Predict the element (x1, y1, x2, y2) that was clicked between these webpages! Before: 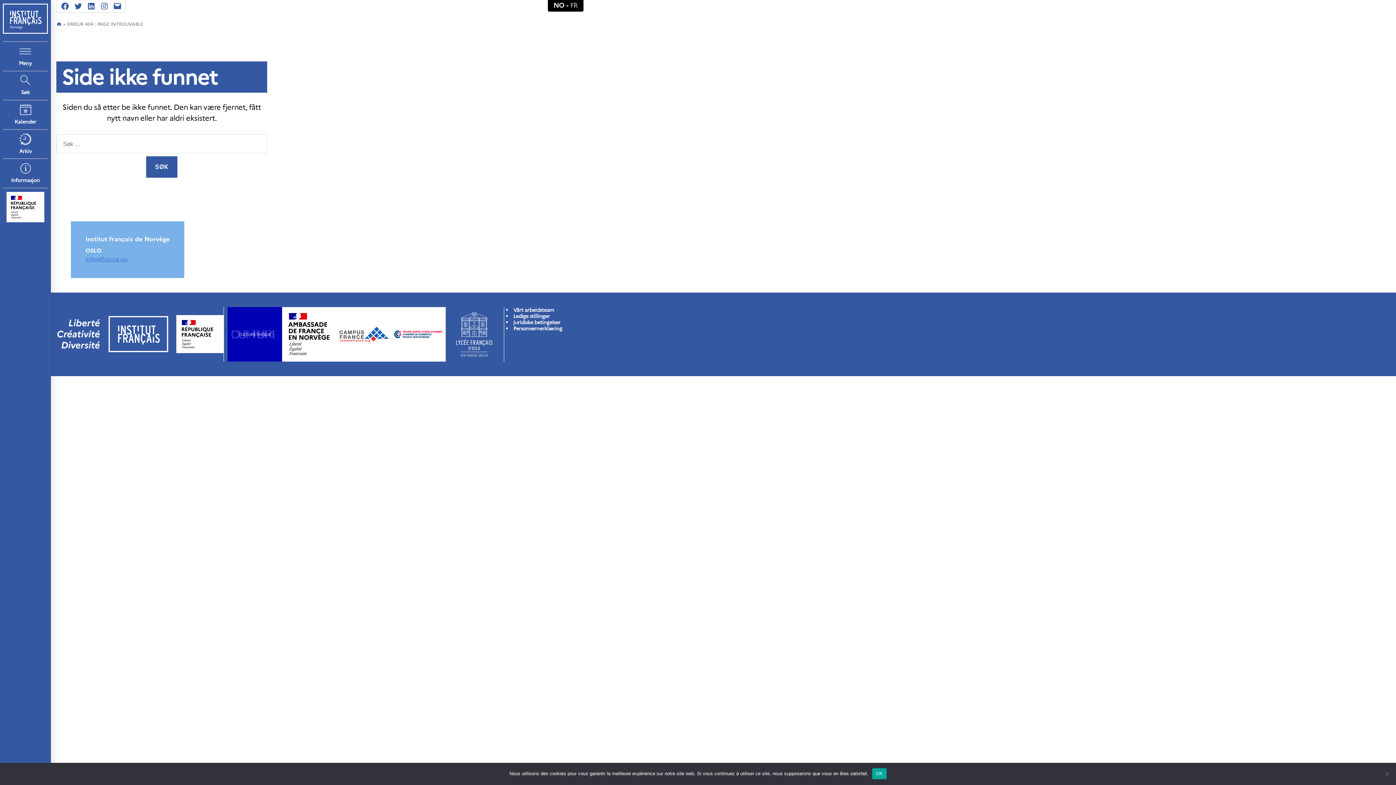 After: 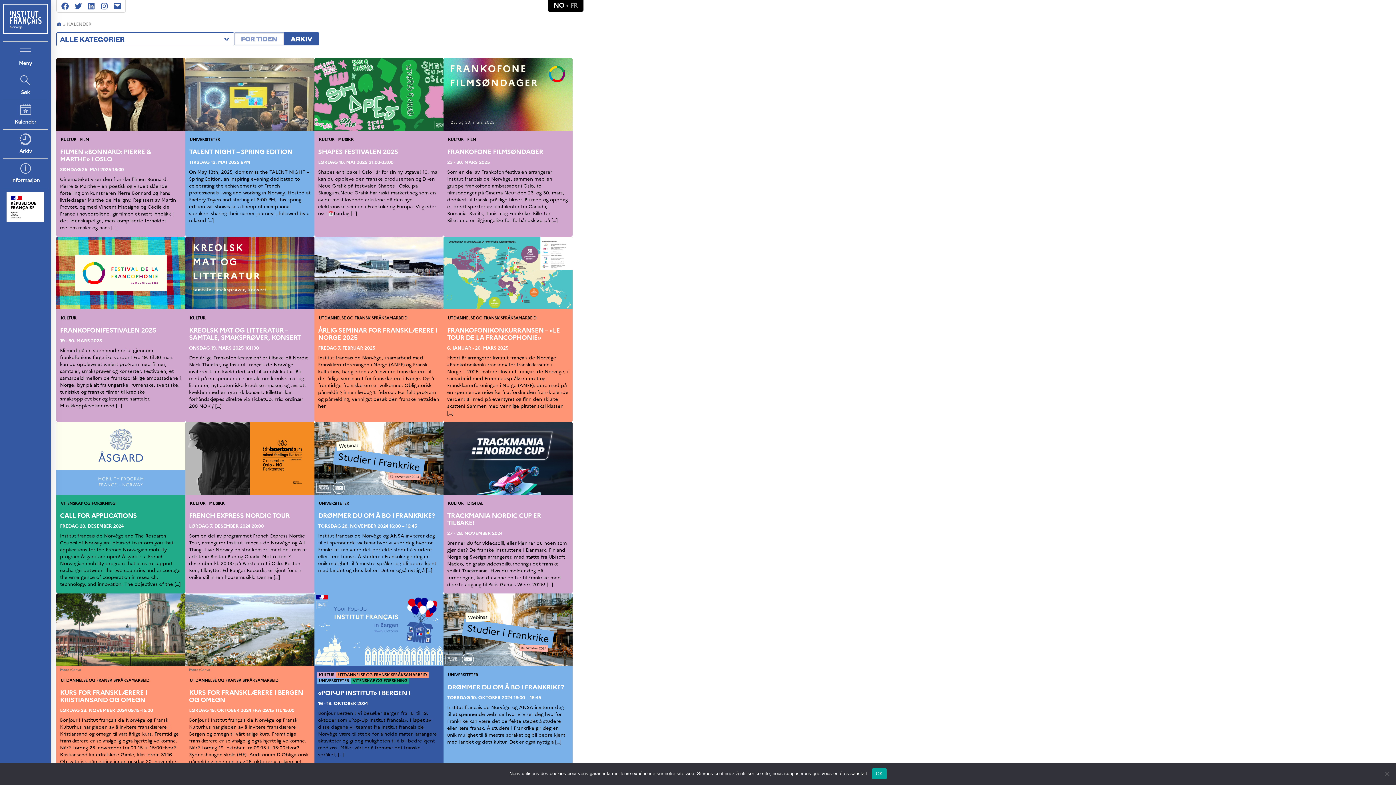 Action: bbox: (2, 133, 48, 159) label: Arkiv